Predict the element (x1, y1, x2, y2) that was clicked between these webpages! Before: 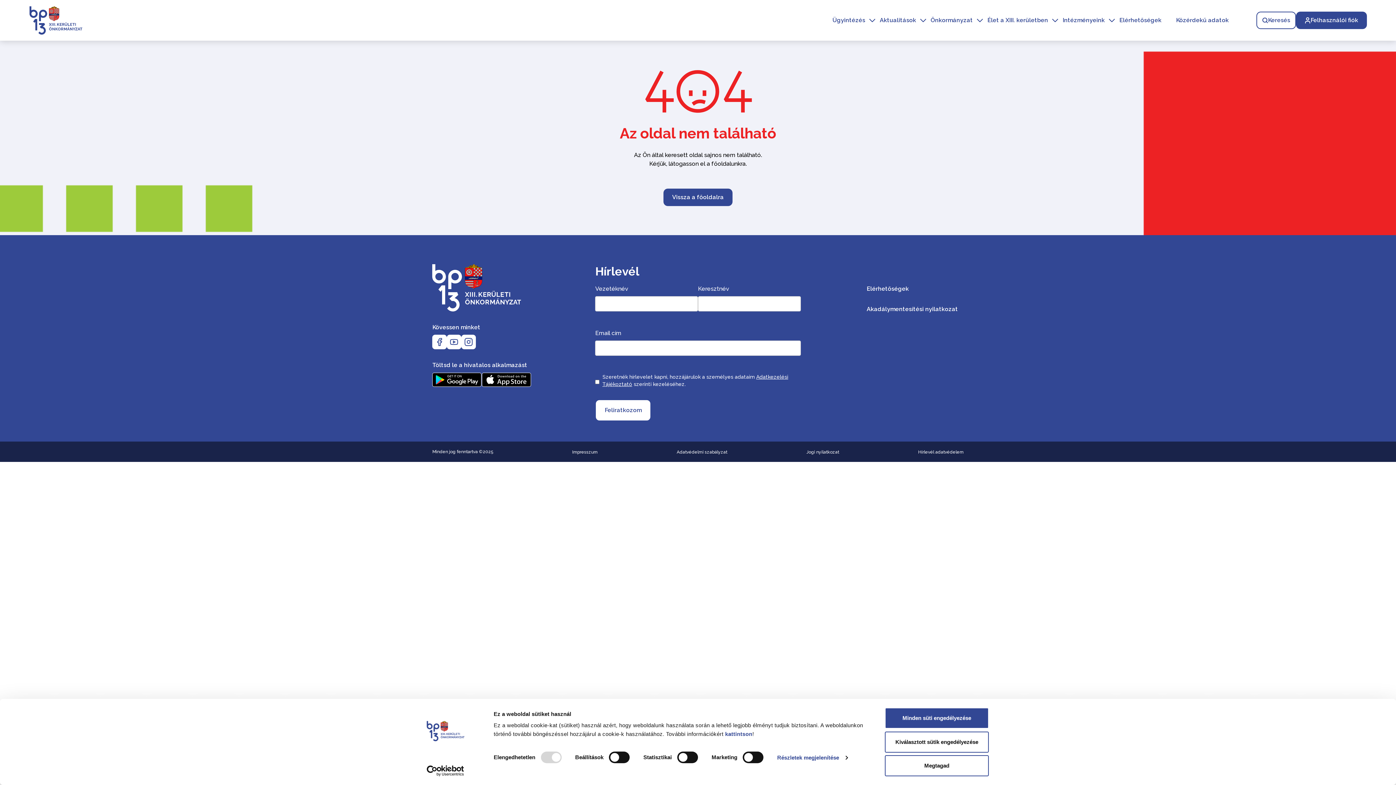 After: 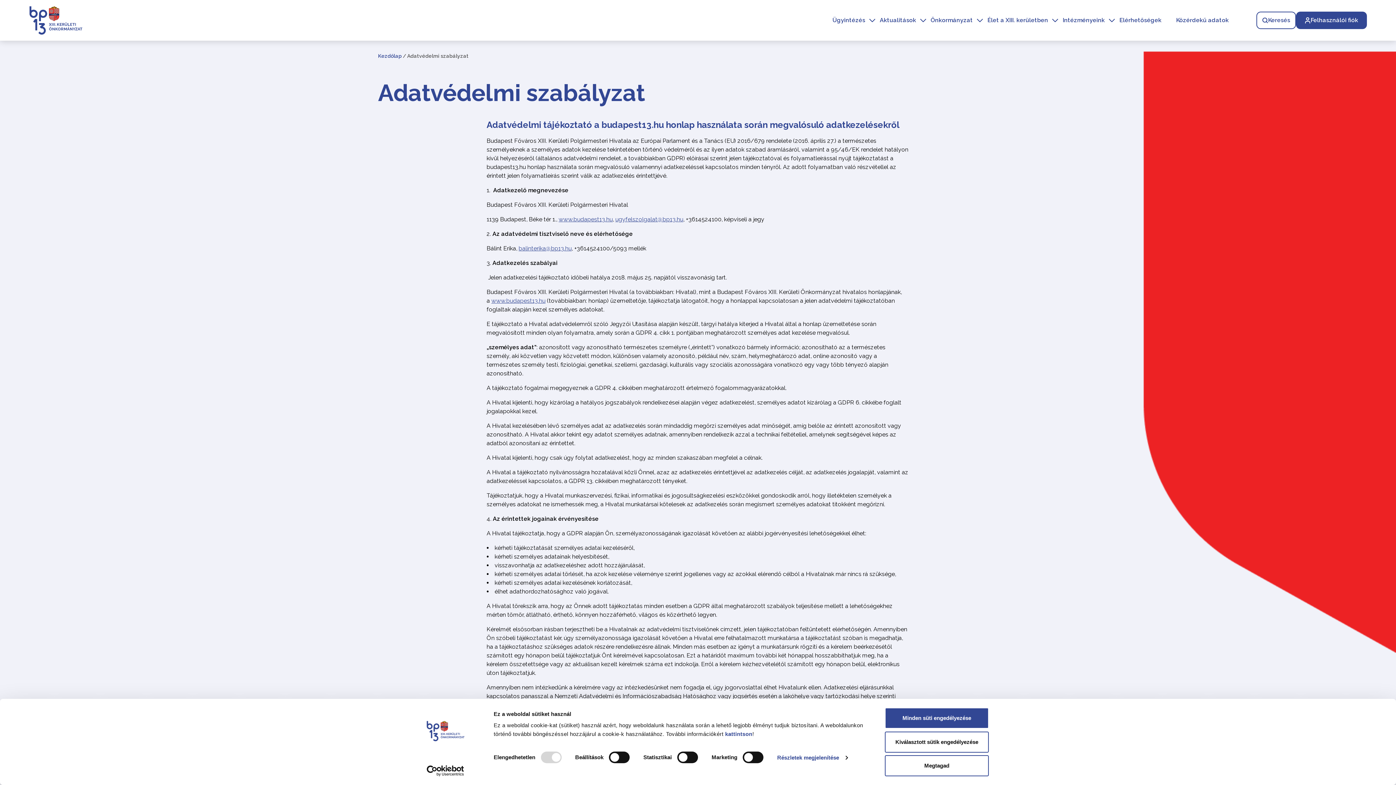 Action: label: Adatvédelmi szabályzat bbox: (676, 449, 727, 454)